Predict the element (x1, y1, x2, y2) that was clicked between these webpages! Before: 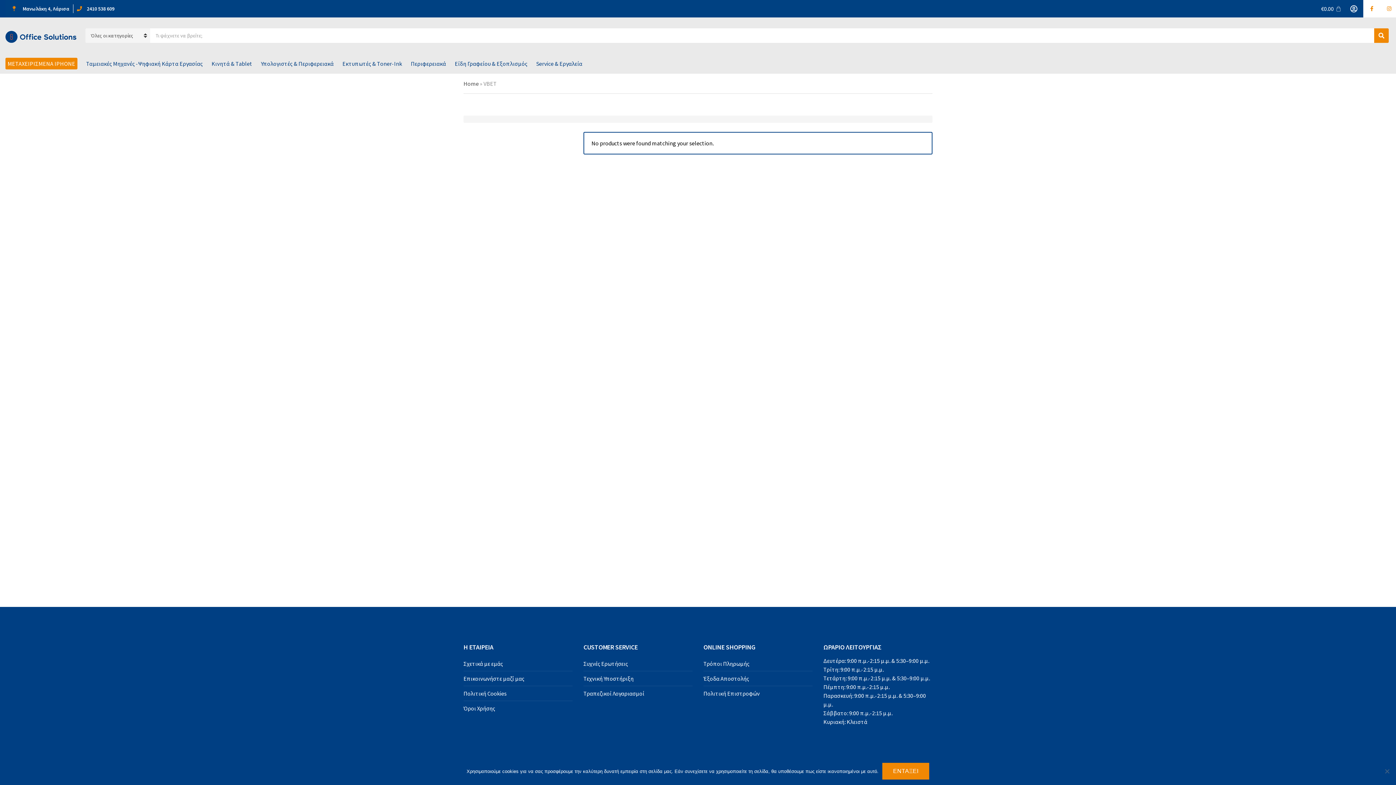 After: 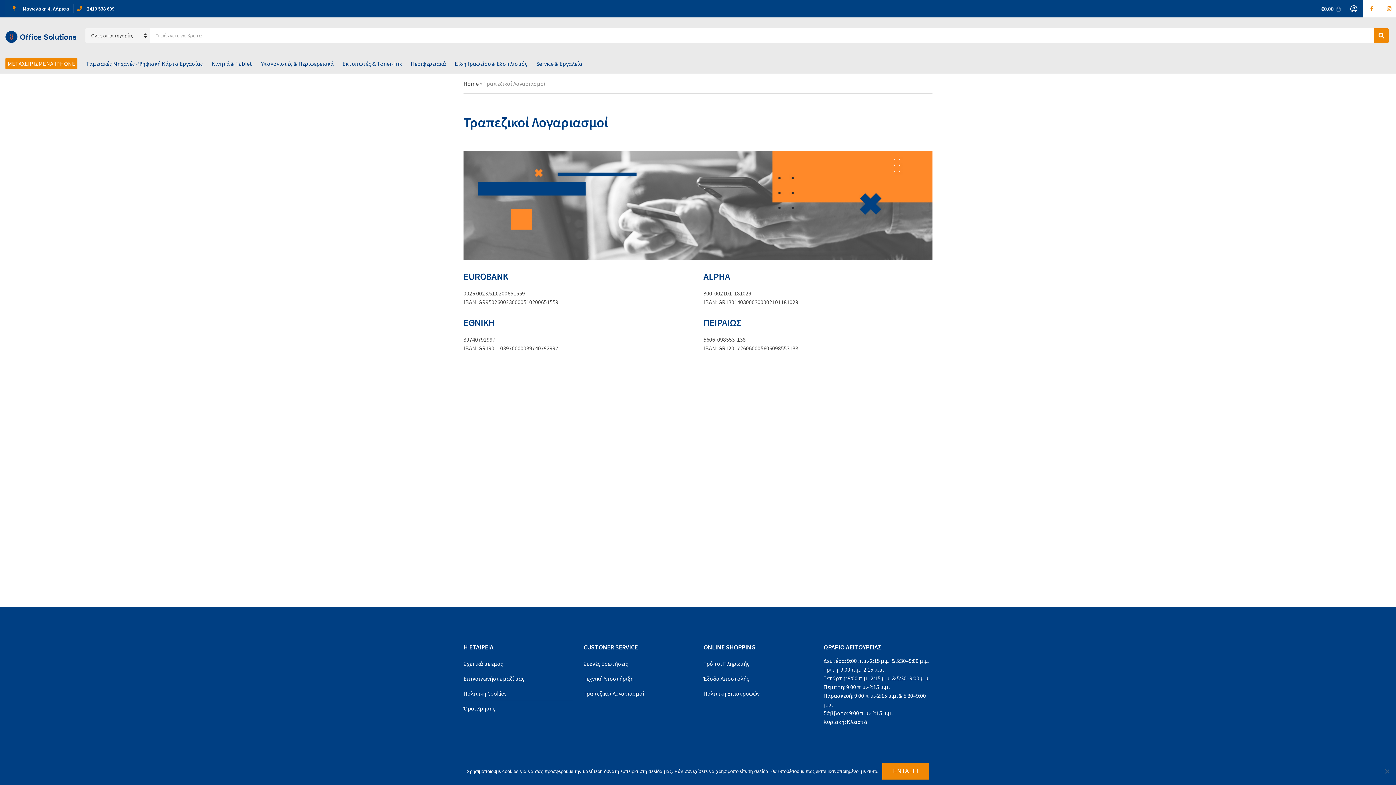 Action: bbox: (583, 686, 692, 701) label: Τραπεζικοί Λογαριασμοί